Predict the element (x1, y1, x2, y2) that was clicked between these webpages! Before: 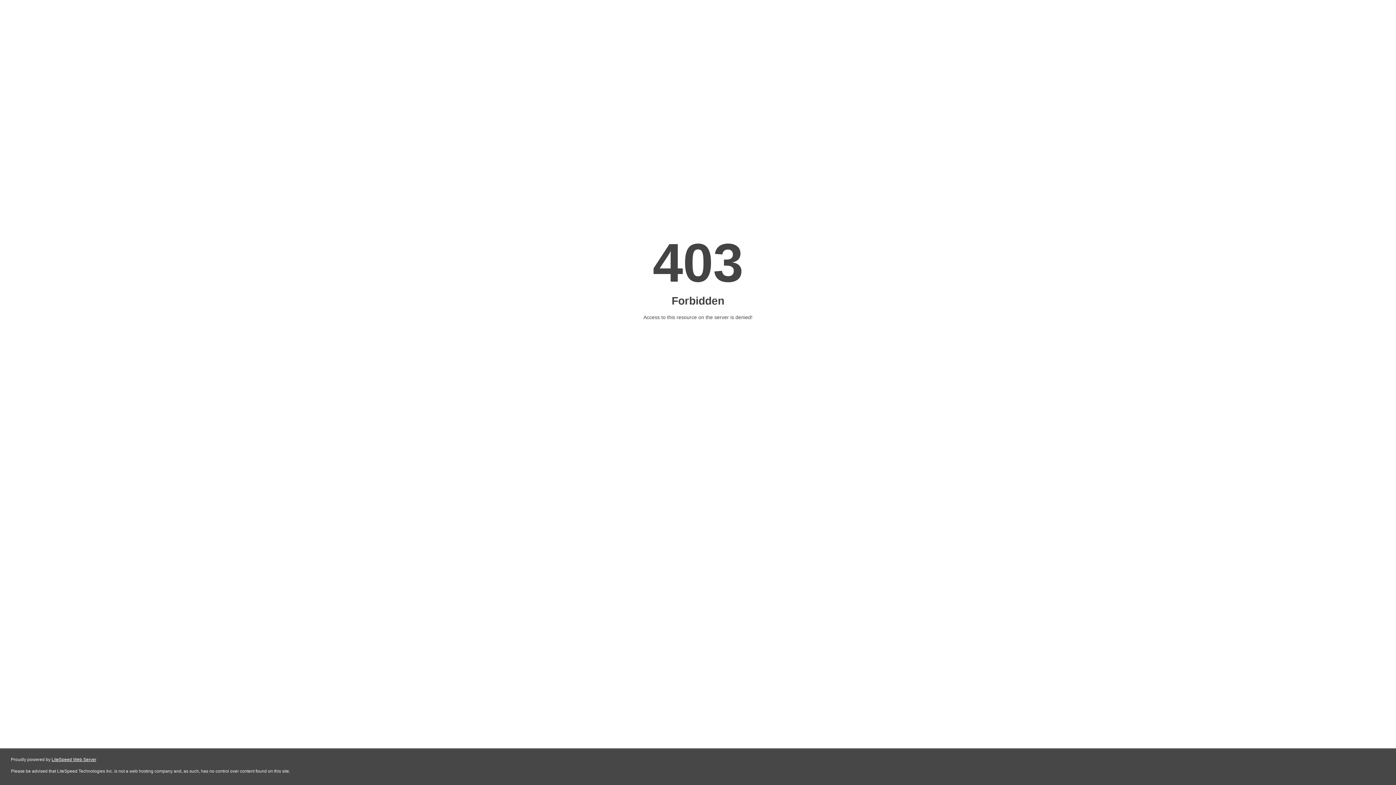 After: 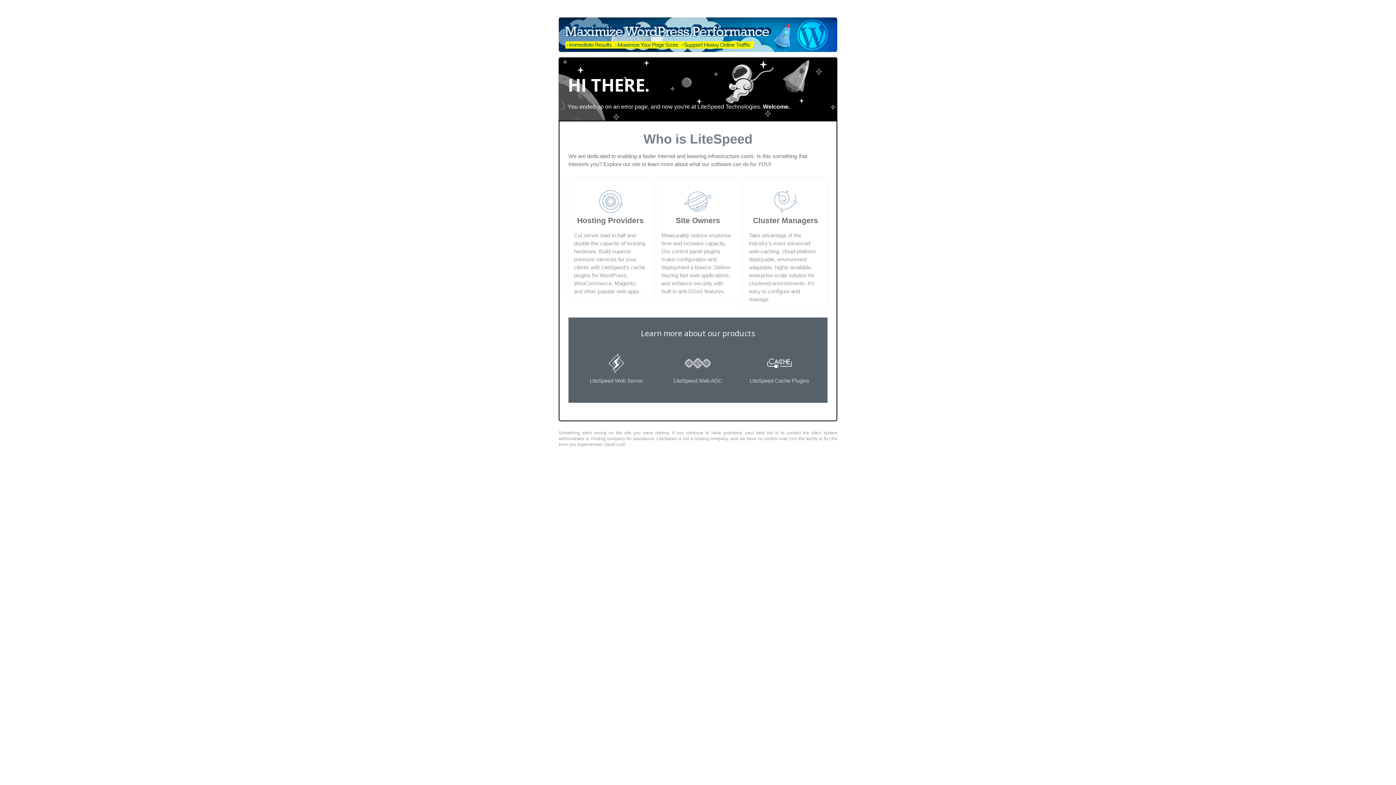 Action: label: LiteSpeed Web Server bbox: (51, 757, 96, 762)